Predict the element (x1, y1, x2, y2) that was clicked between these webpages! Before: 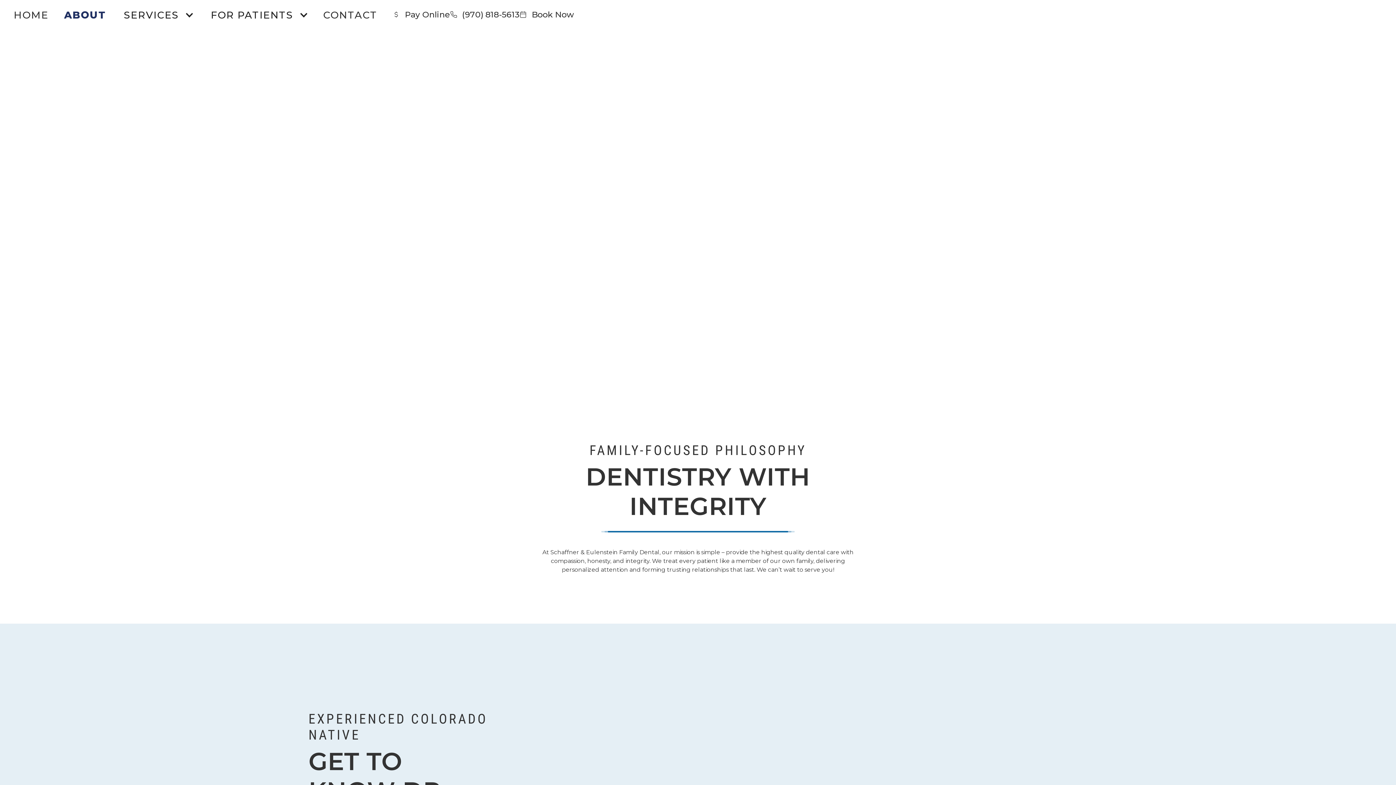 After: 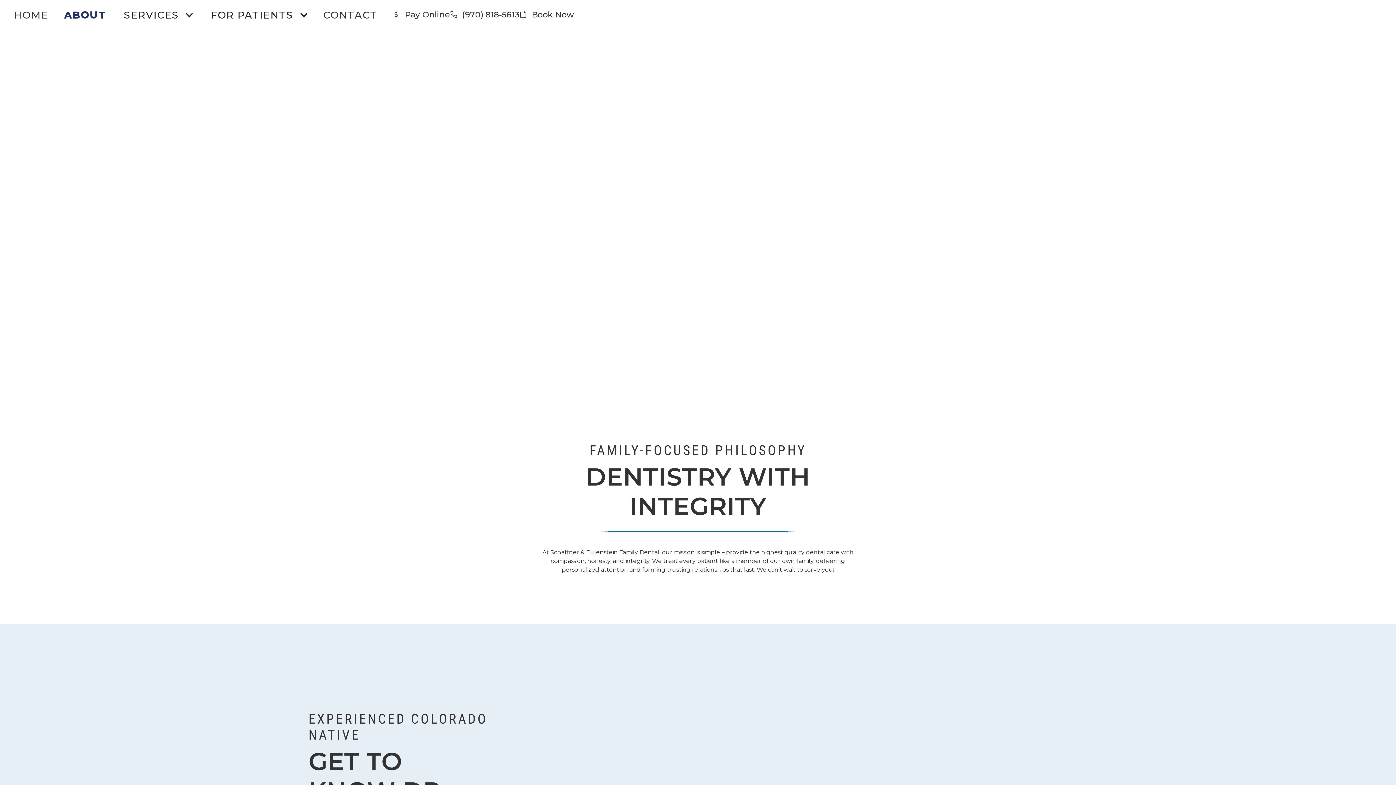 Action: bbox: (56, 0, 114, 30) label: ABOUT